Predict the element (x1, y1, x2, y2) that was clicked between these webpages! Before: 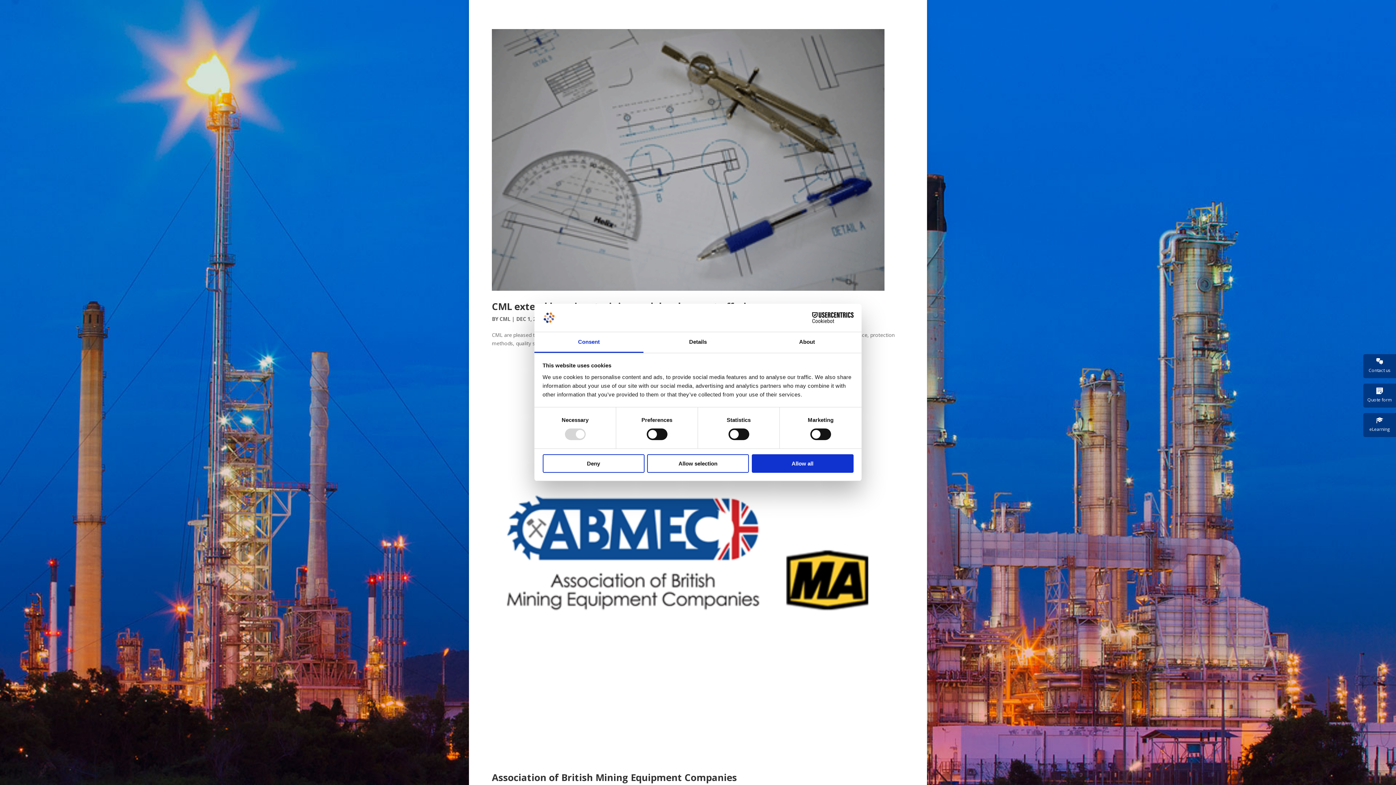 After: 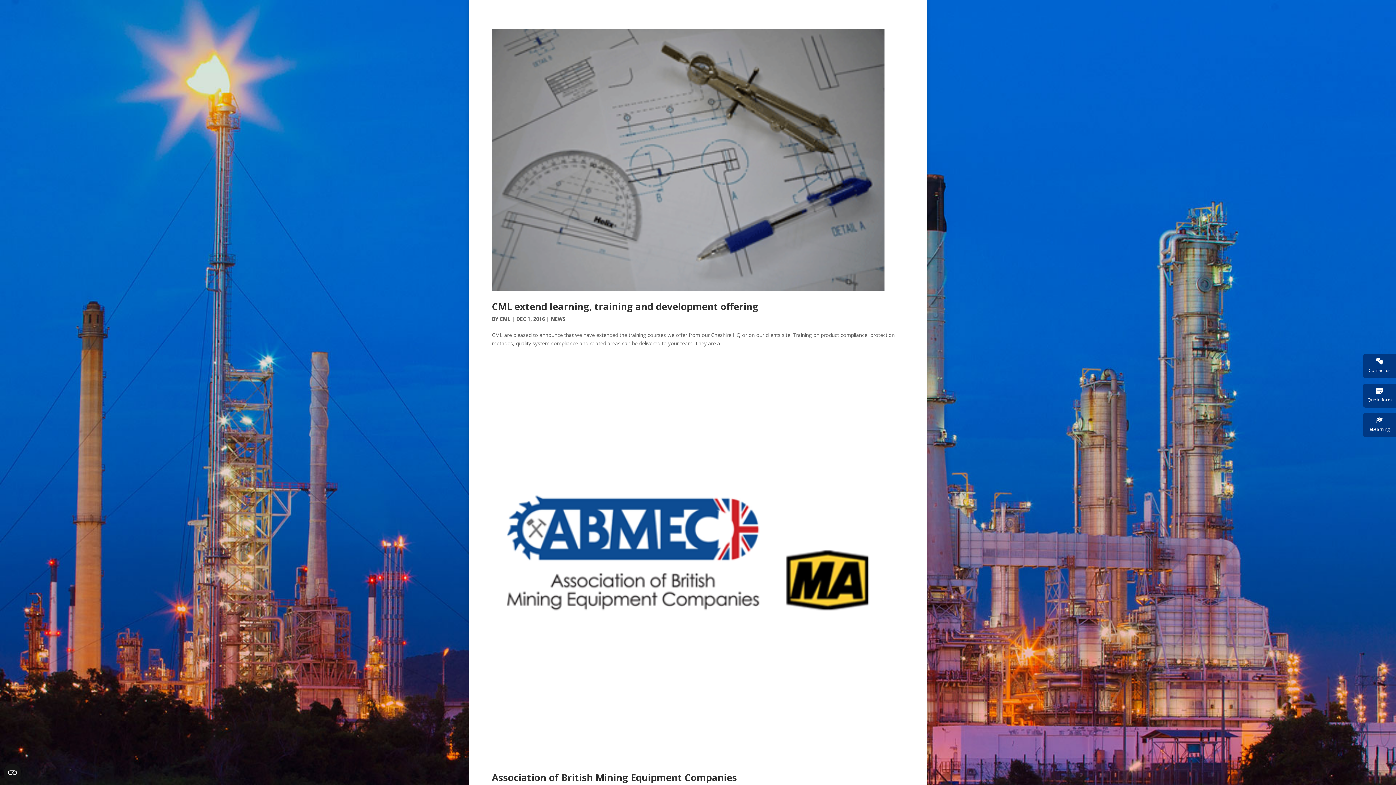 Action: label: Deny bbox: (542, 454, 644, 472)